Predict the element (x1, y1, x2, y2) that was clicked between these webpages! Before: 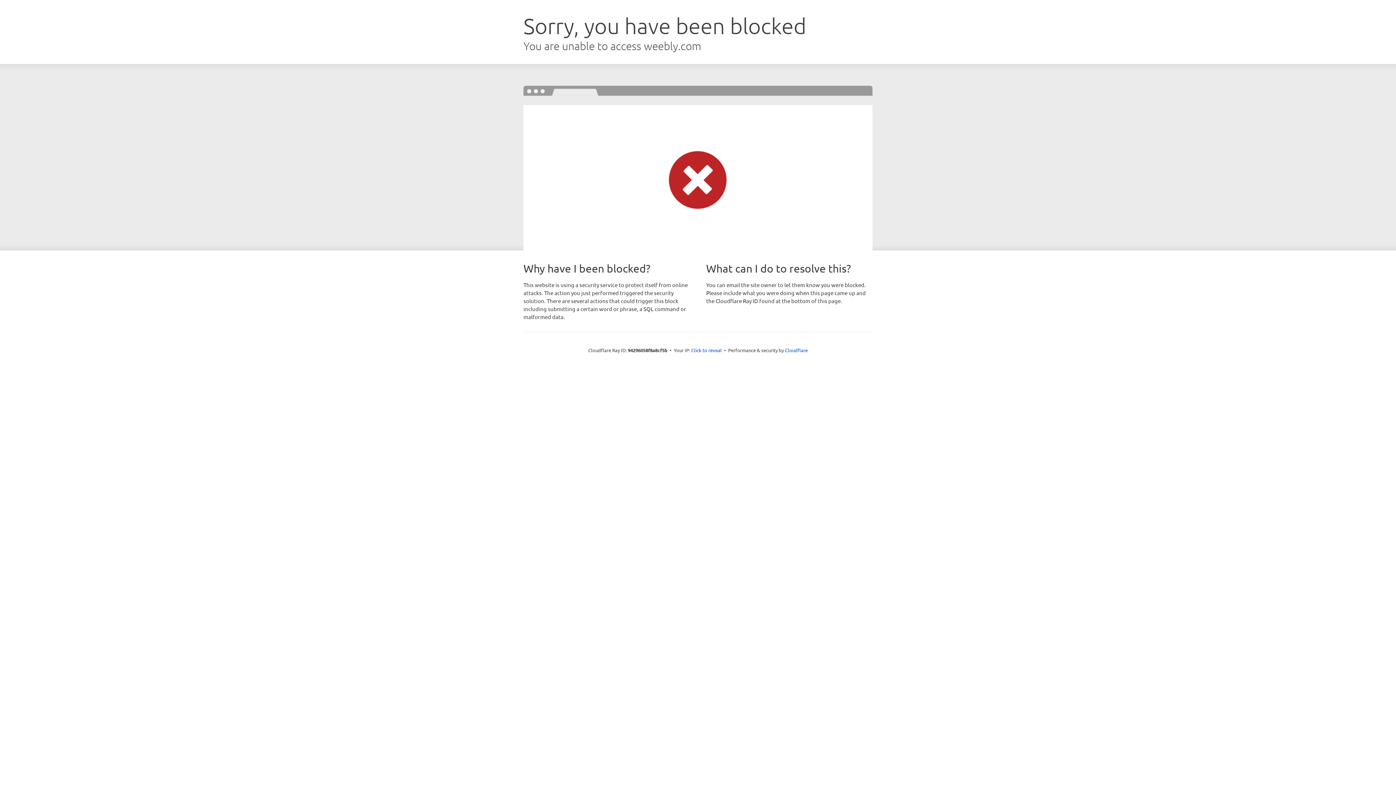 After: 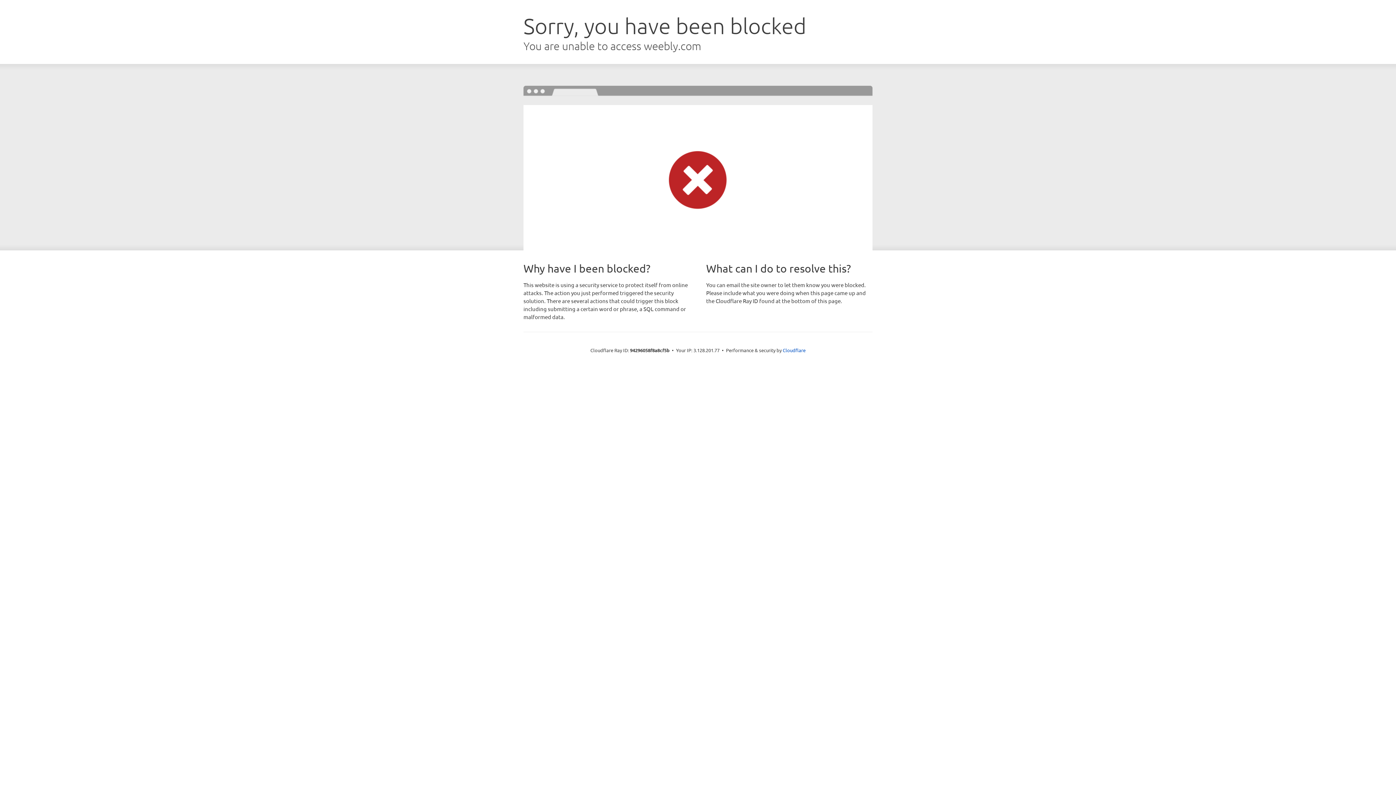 Action: label: Click to reveal bbox: (691, 346, 722, 353)